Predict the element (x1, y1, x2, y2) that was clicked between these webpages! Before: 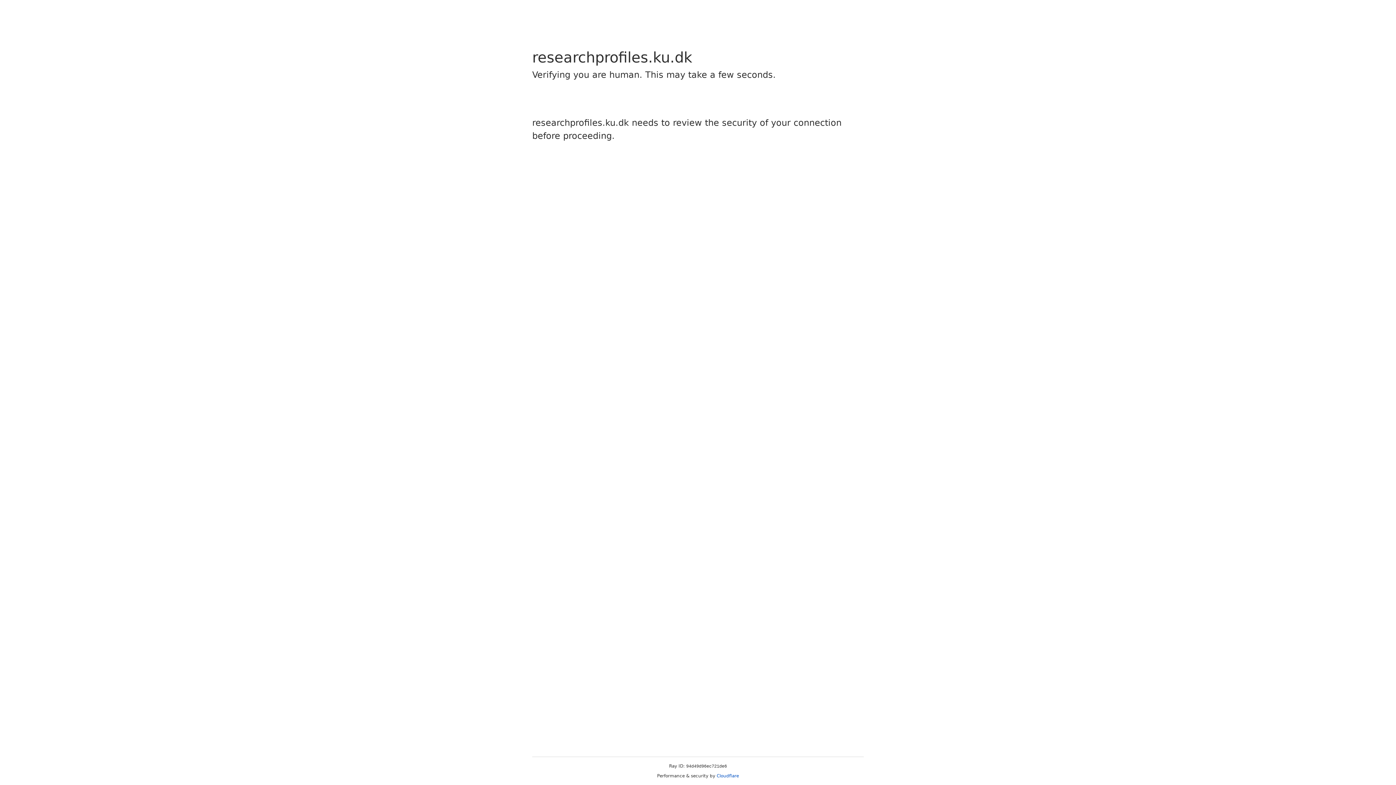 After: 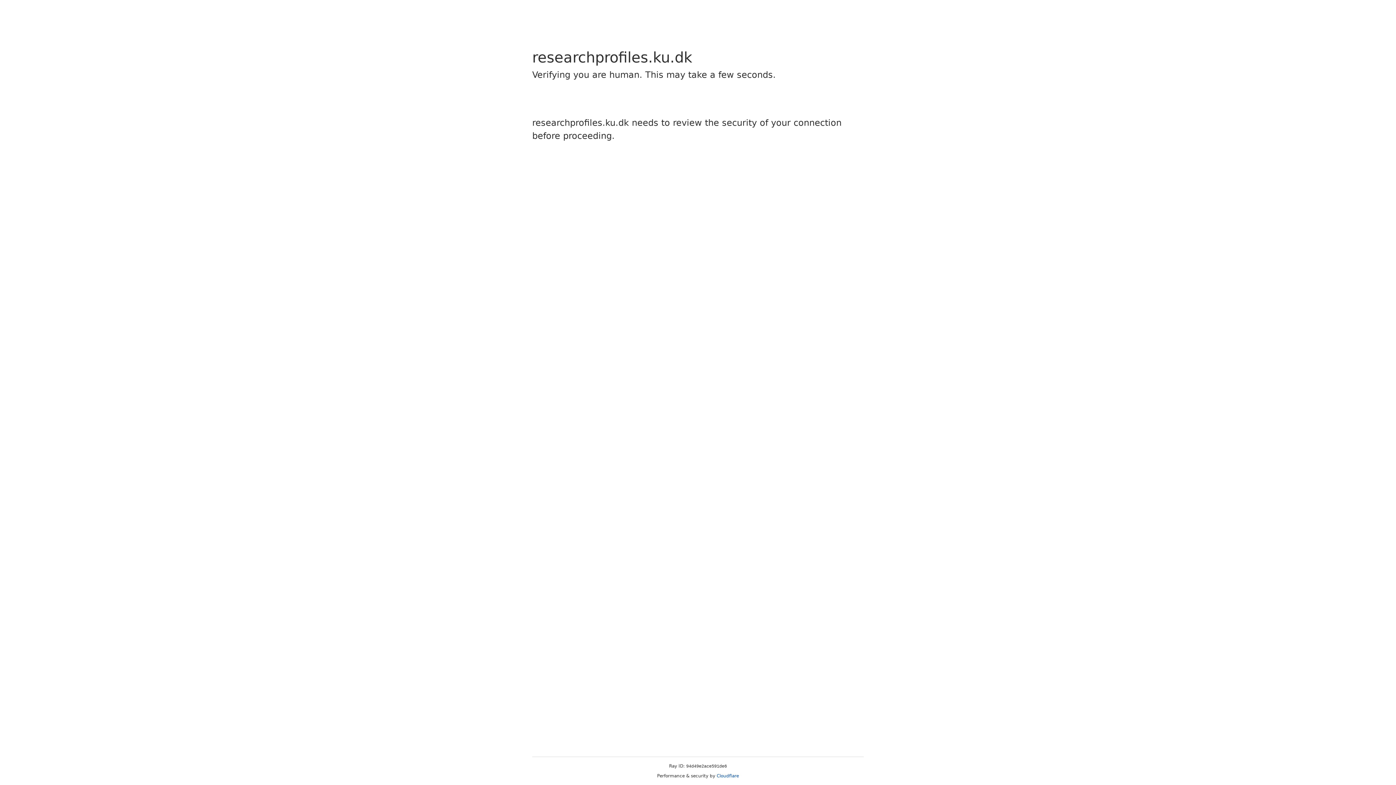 Action: label: Cloudflare bbox: (716, 773, 739, 778)